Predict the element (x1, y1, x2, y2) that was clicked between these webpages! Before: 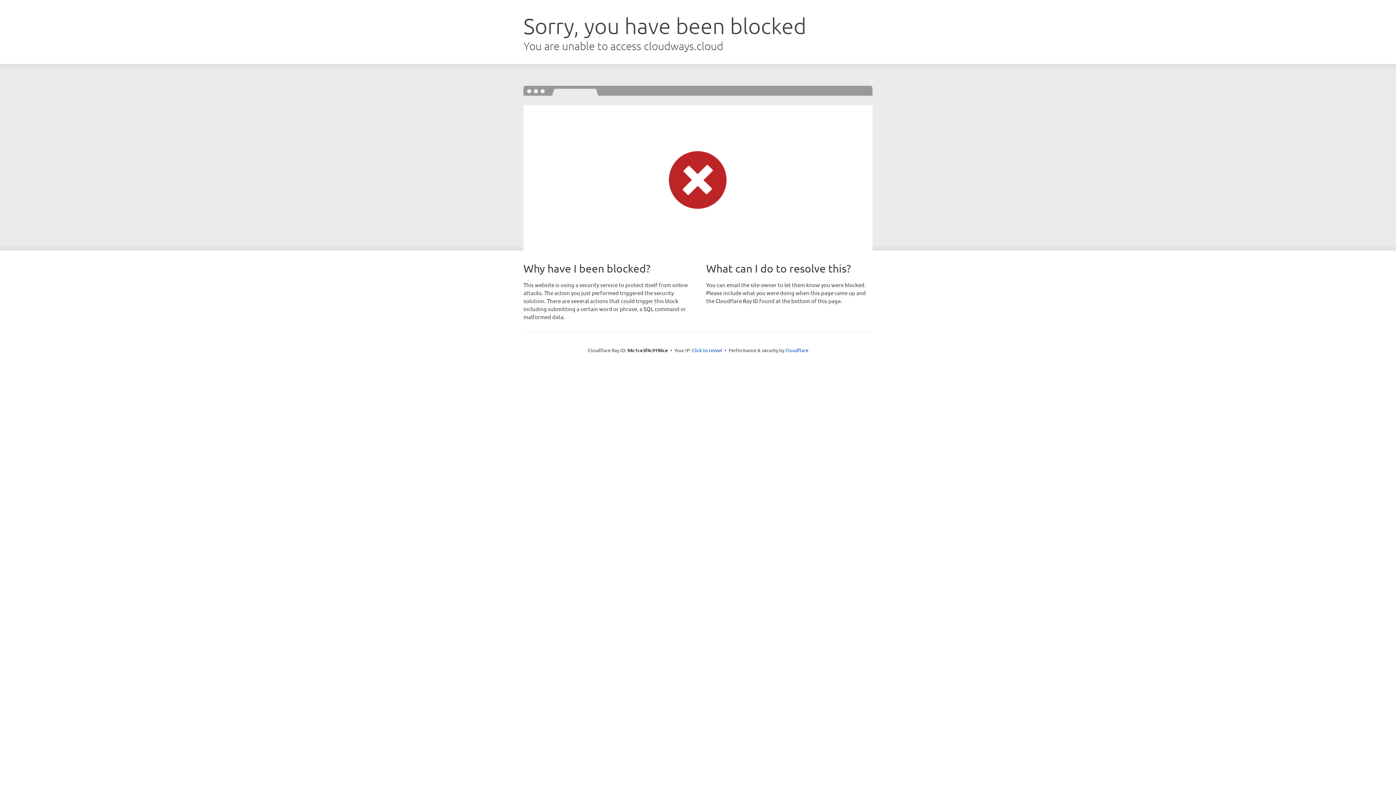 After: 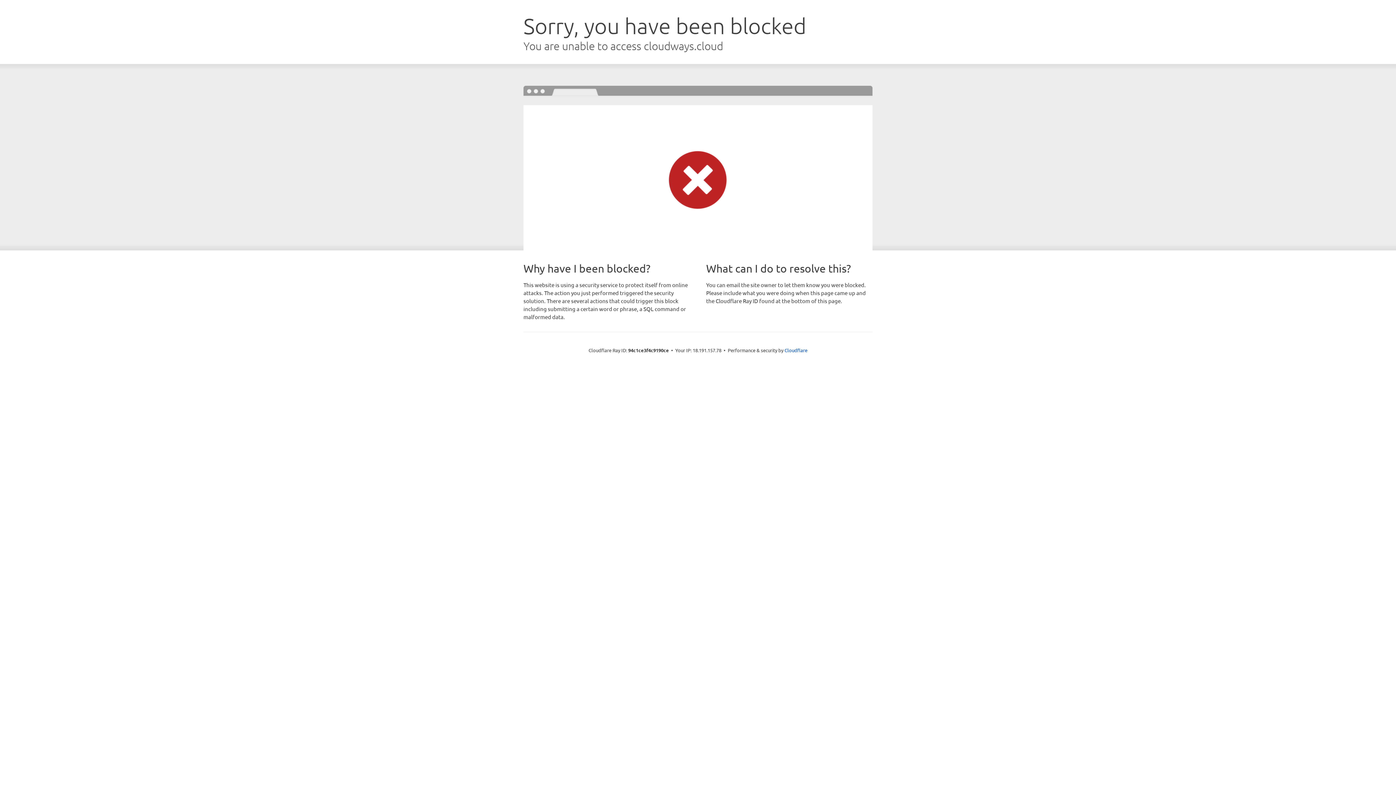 Action: bbox: (692, 346, 722, 353) label: Click to reveal